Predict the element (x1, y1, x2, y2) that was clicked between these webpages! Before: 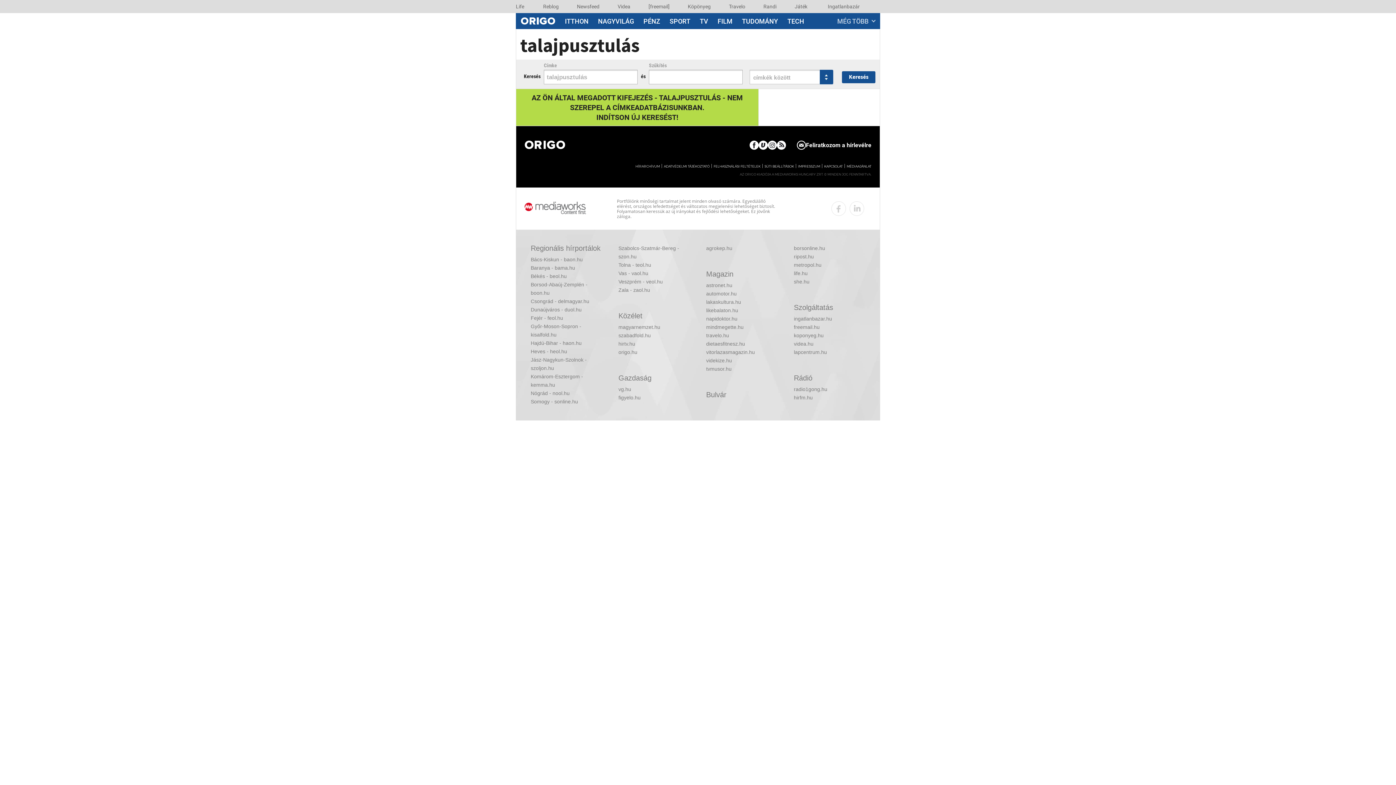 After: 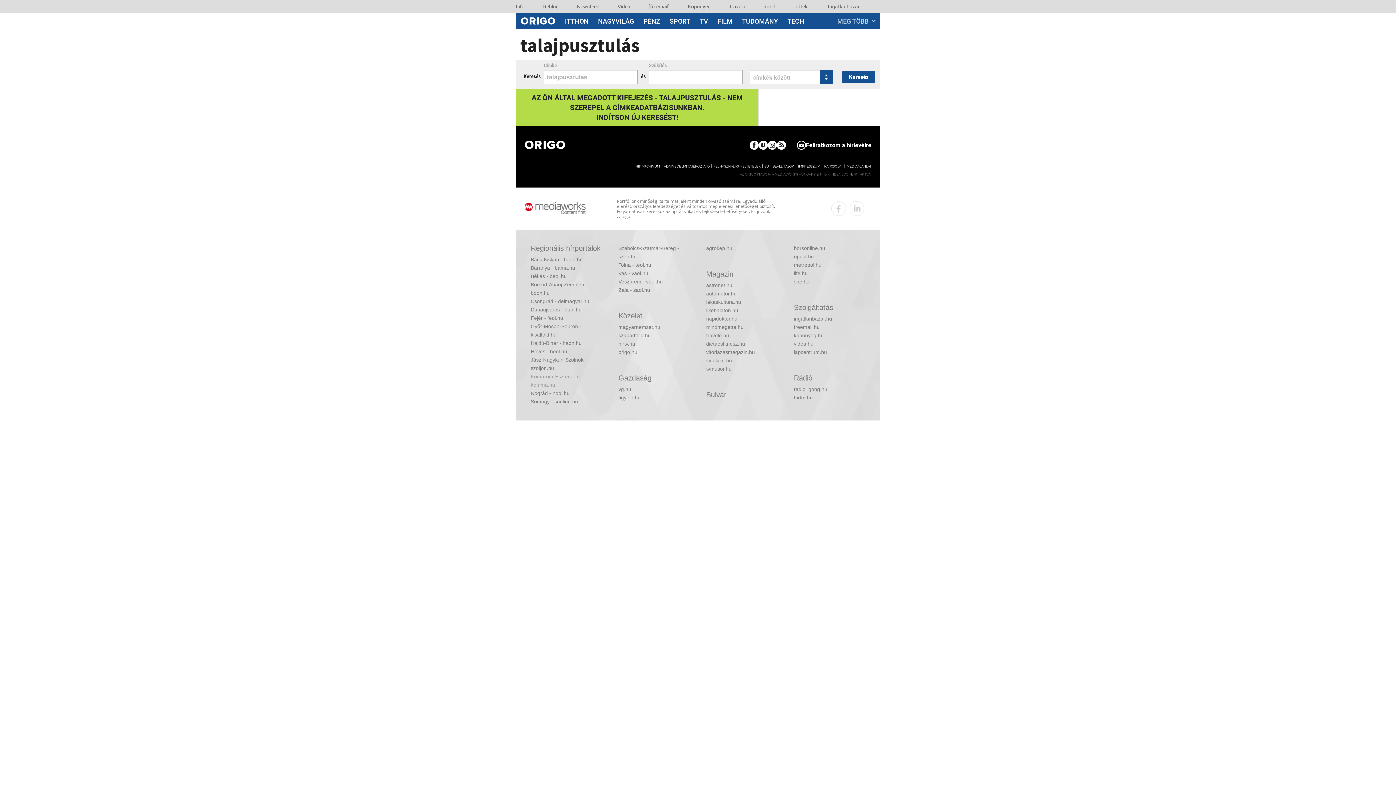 Action: bbox: (530, 372, 602, 389) label: Komárom-Esztergom - kemma.hu